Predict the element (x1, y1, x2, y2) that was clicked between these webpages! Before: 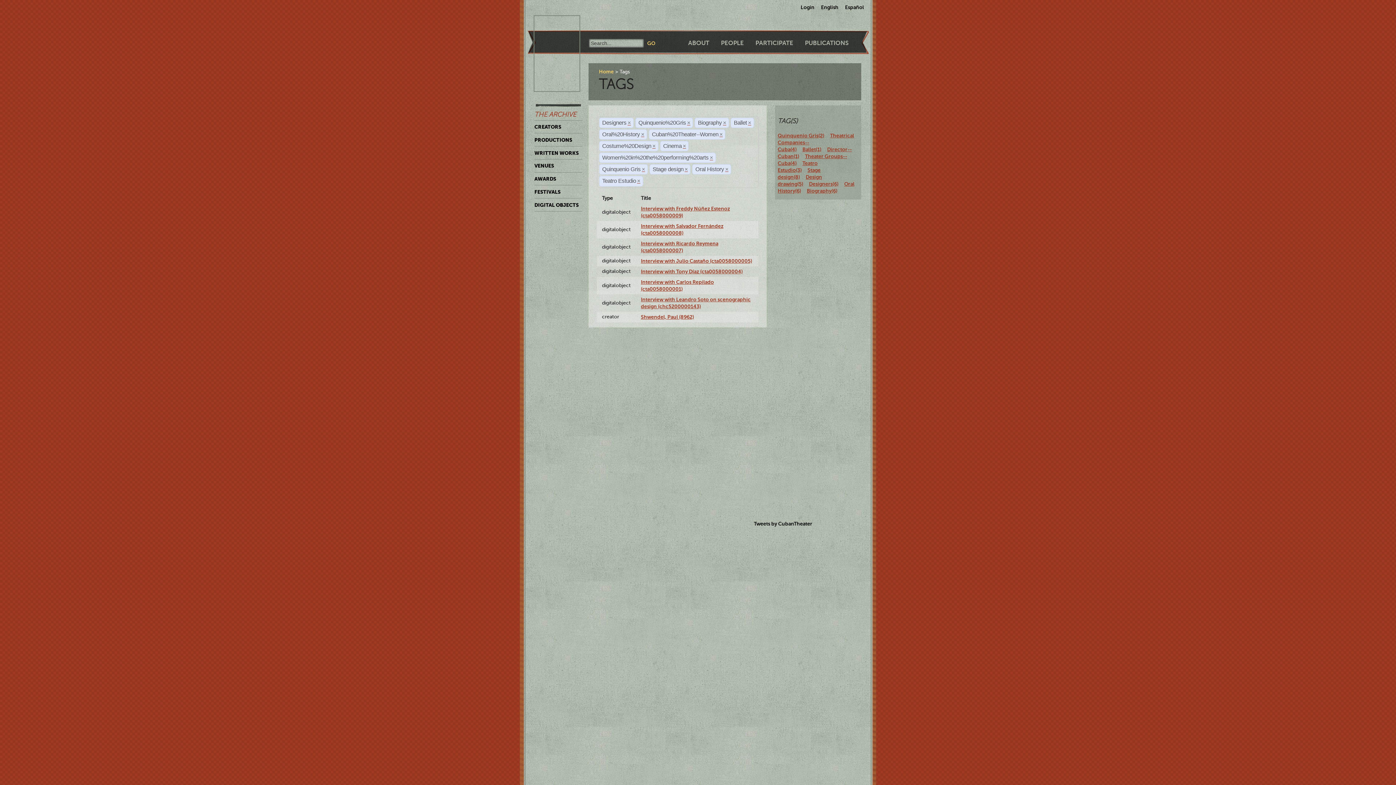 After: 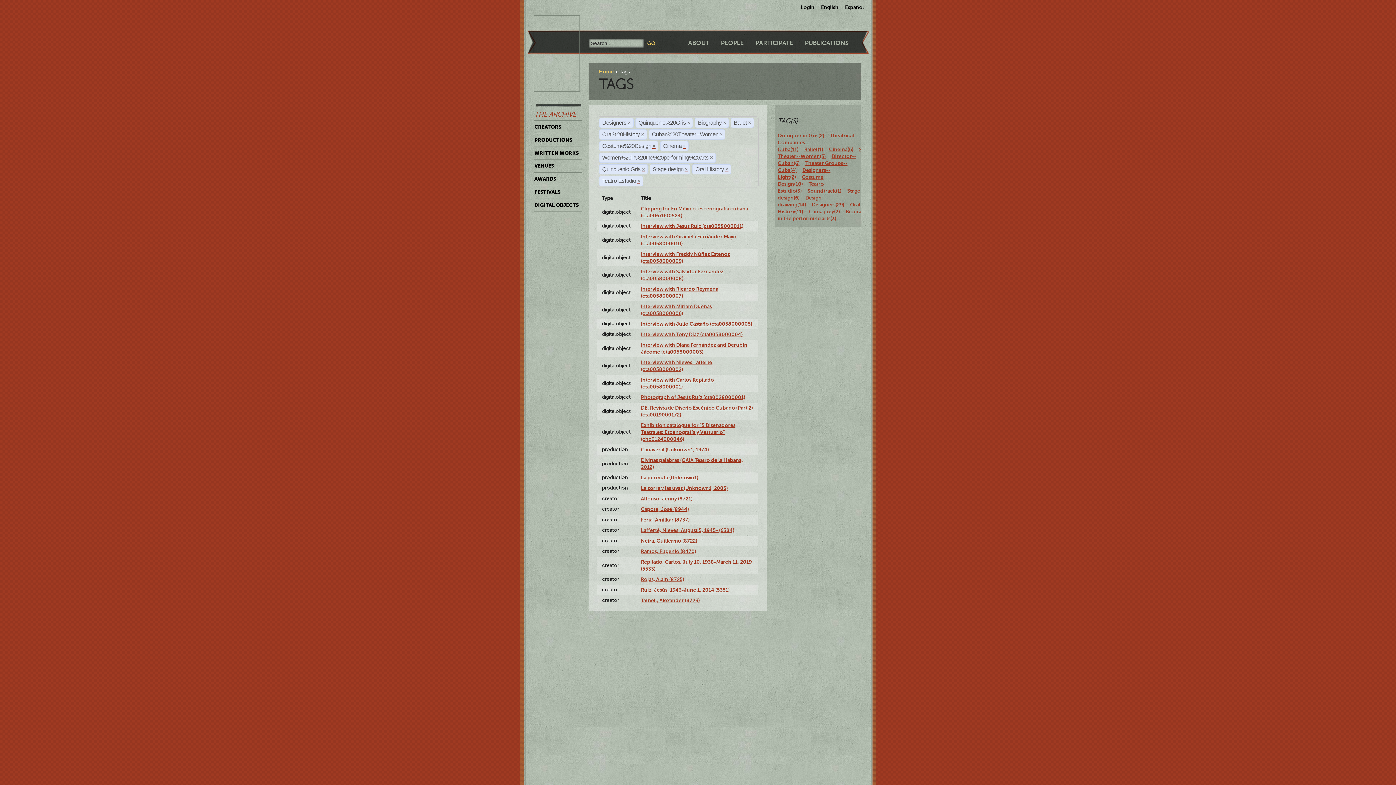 Action: bbox: (809, 180, 838, 186) label: Designers(6)